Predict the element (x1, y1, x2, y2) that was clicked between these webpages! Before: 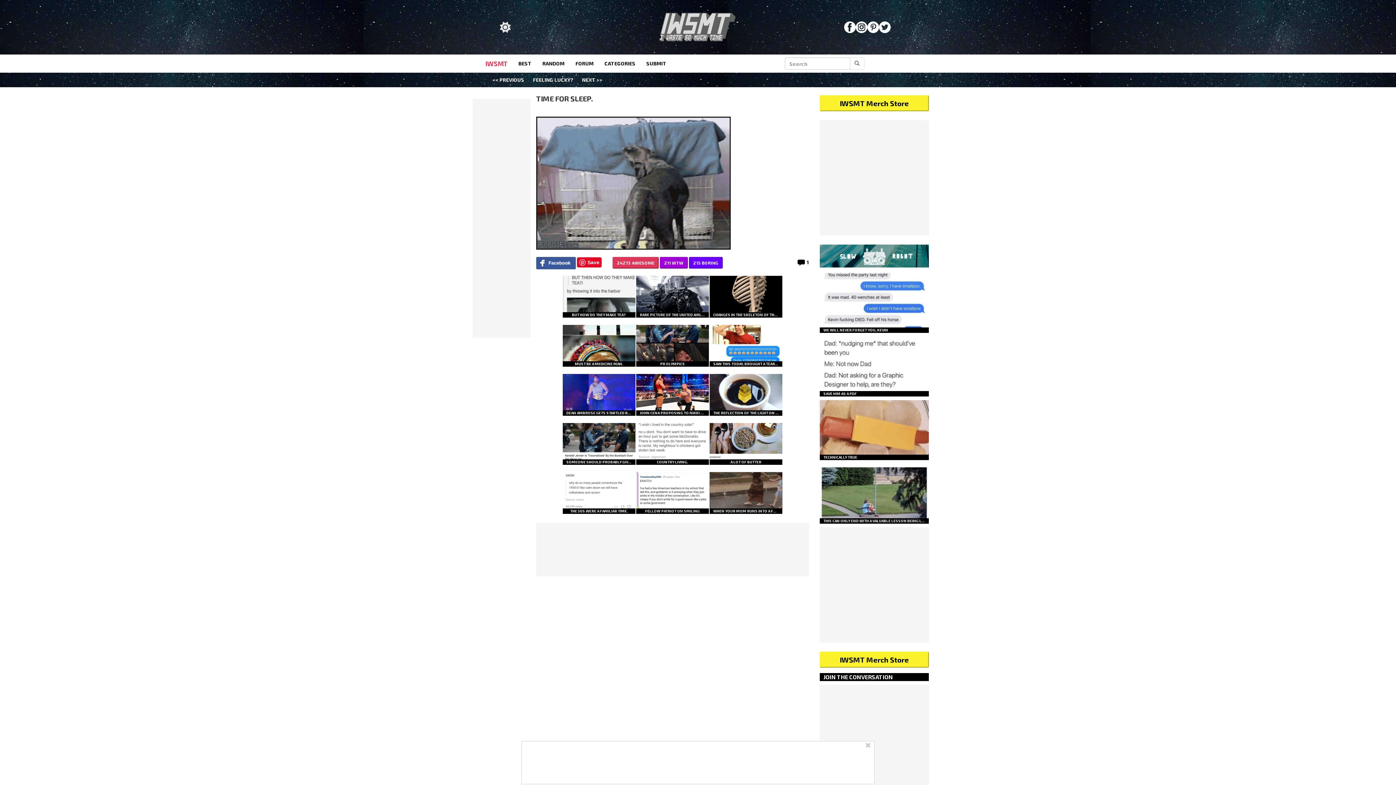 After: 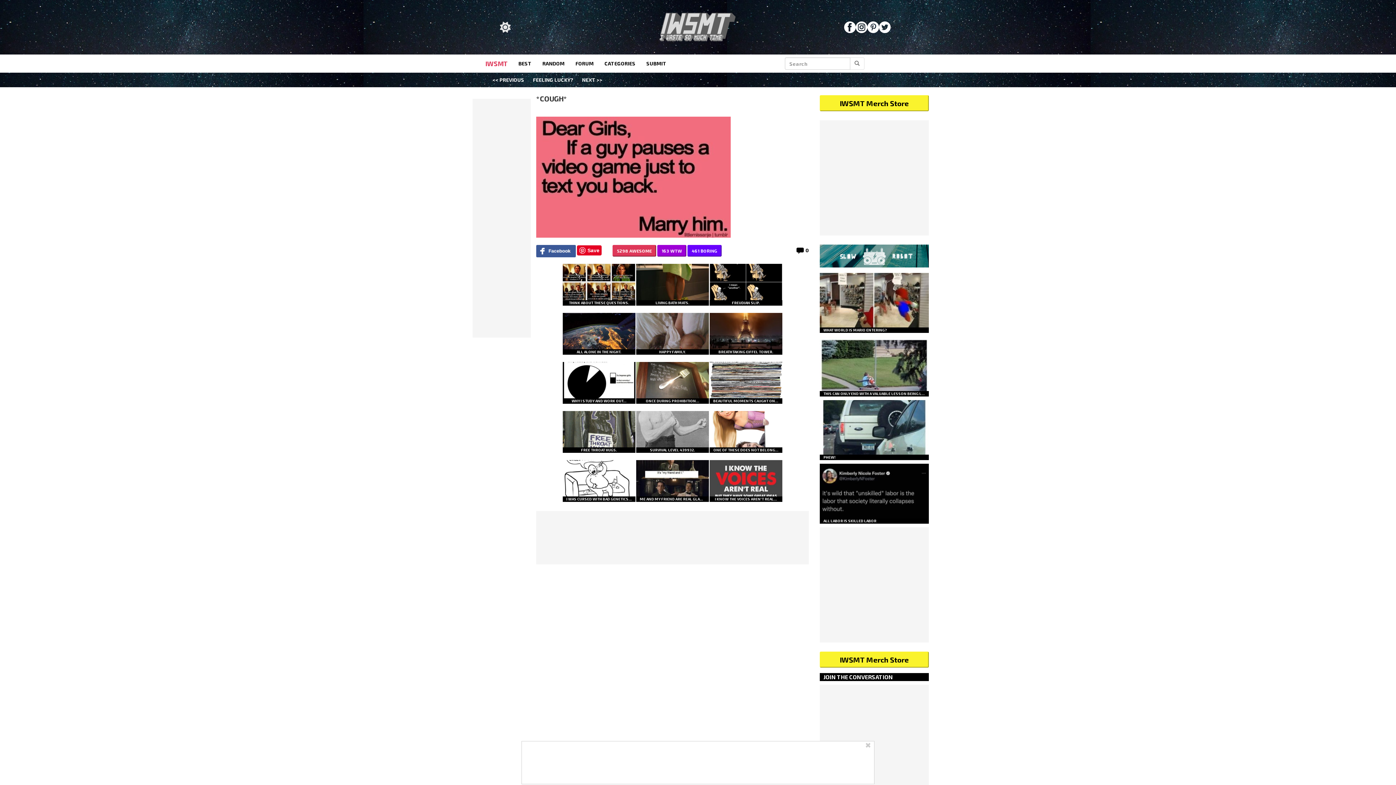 Action: bbox: (489, 73, 528, 86) label: << PREVIOUS